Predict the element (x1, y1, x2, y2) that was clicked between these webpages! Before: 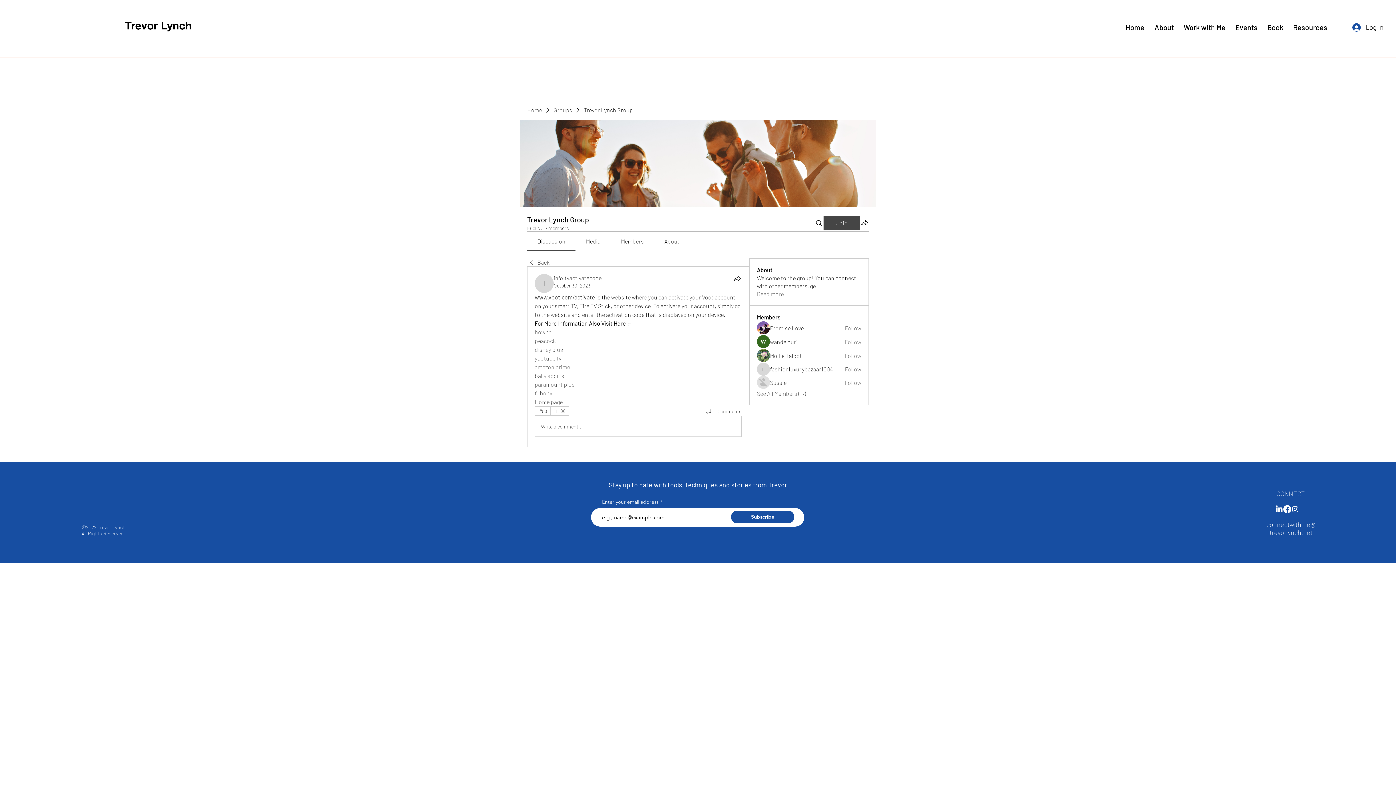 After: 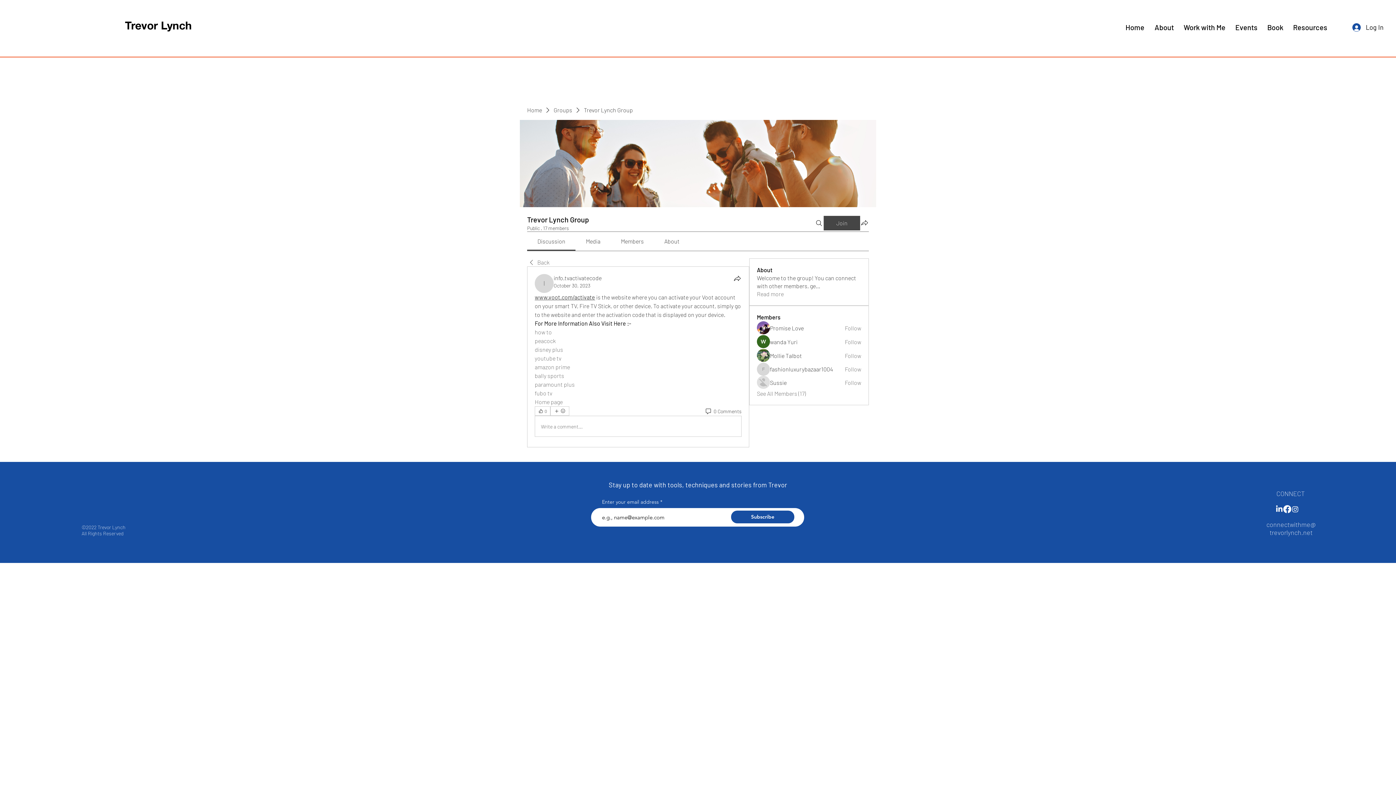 Action: label: connectwithme@ bbox: (1266, 520, 1316, 528)